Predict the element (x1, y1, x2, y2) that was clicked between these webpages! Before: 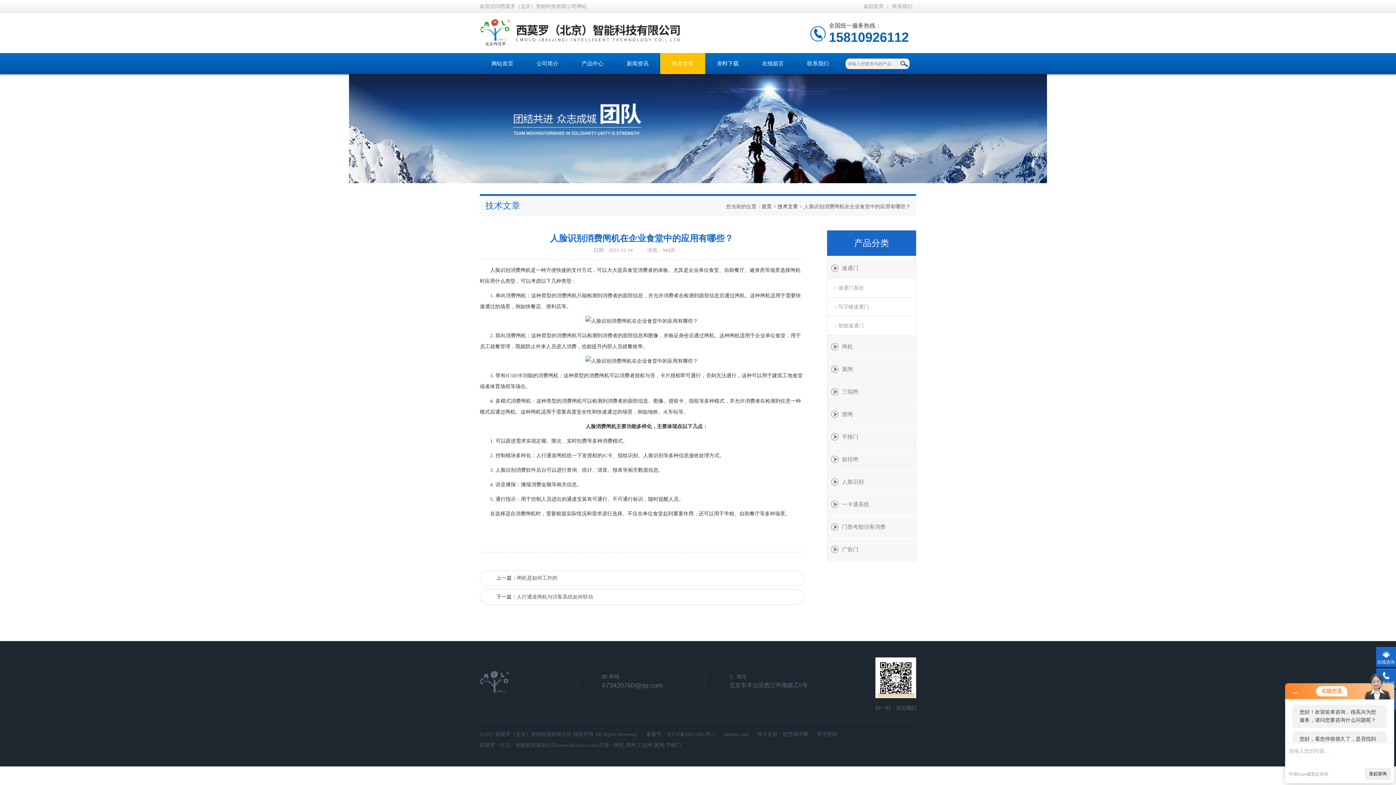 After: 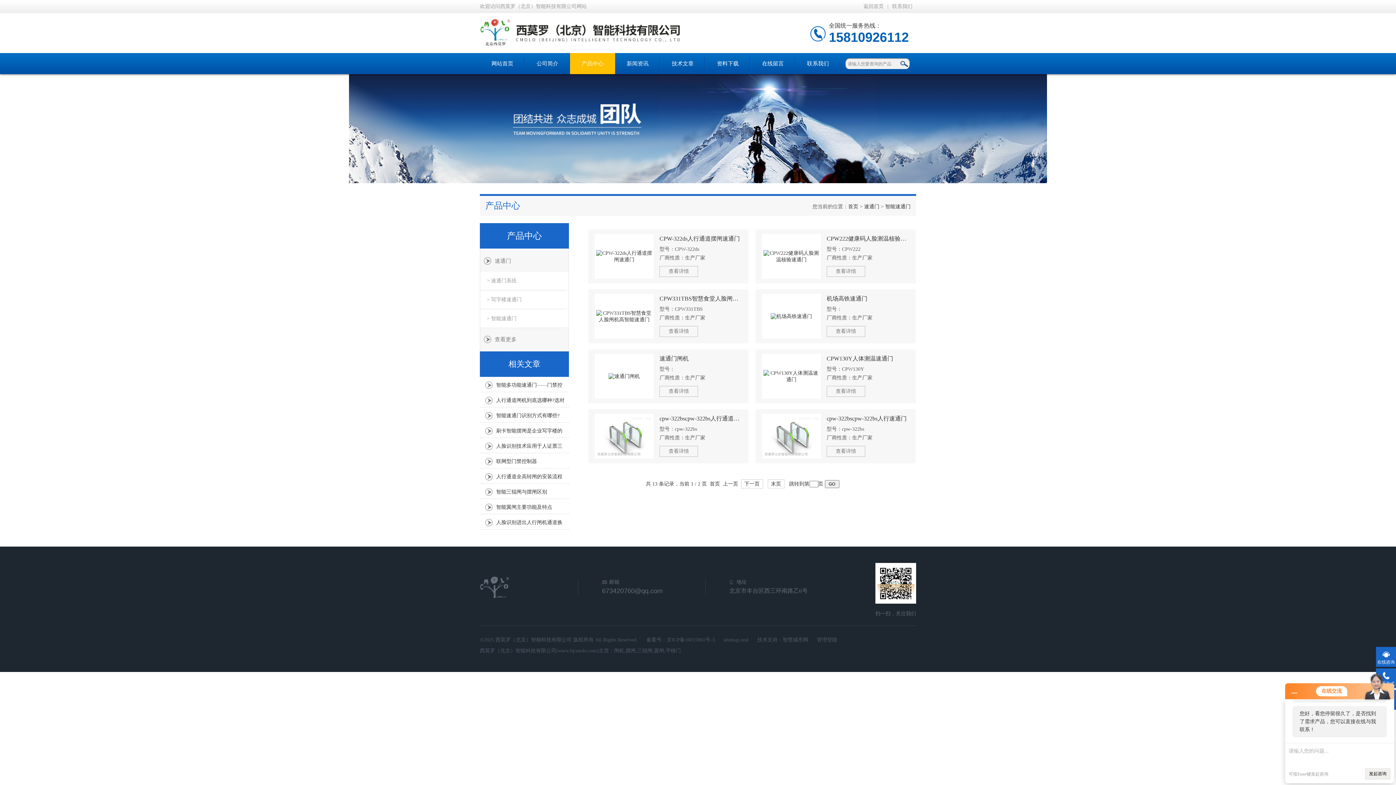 Action: label: > 智能速通门 bbox: (827, 317, 914, 335)